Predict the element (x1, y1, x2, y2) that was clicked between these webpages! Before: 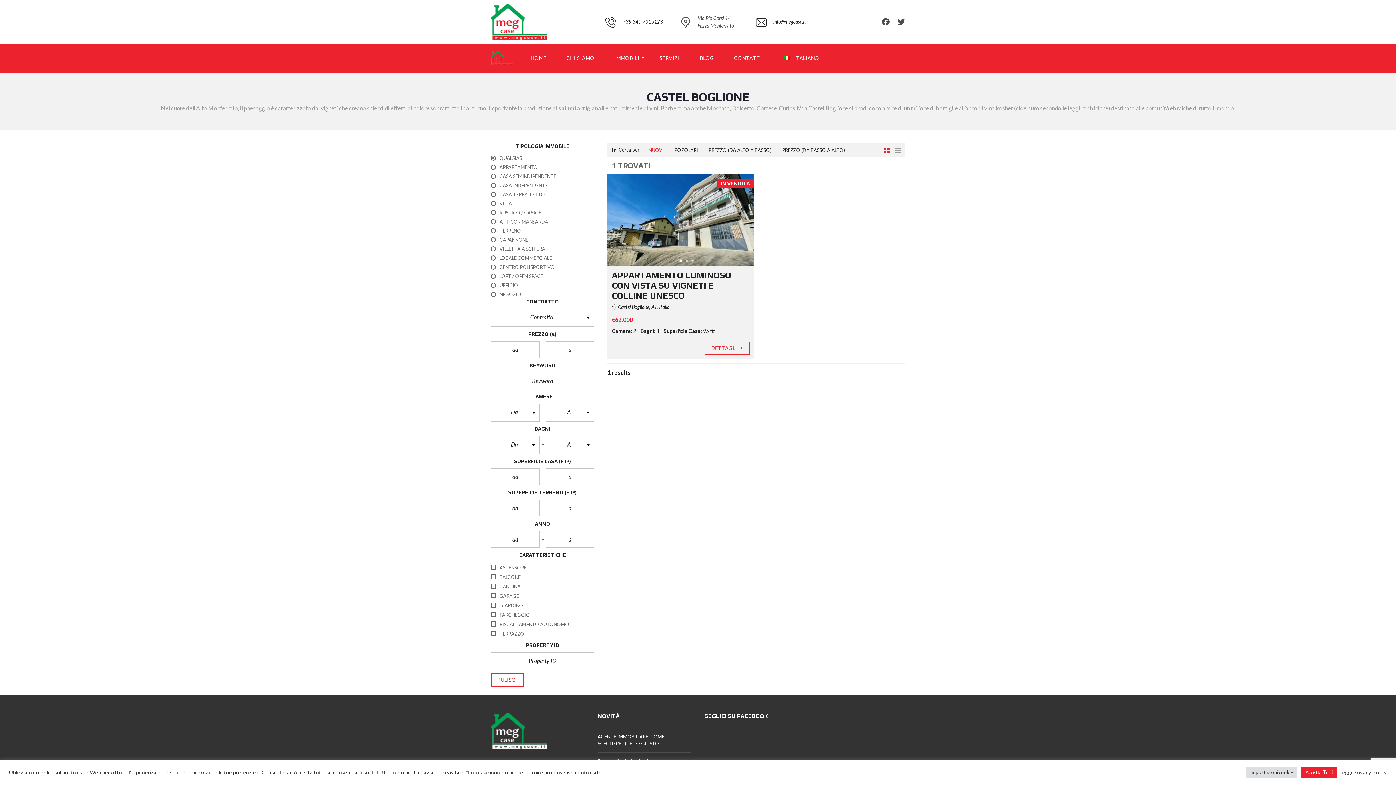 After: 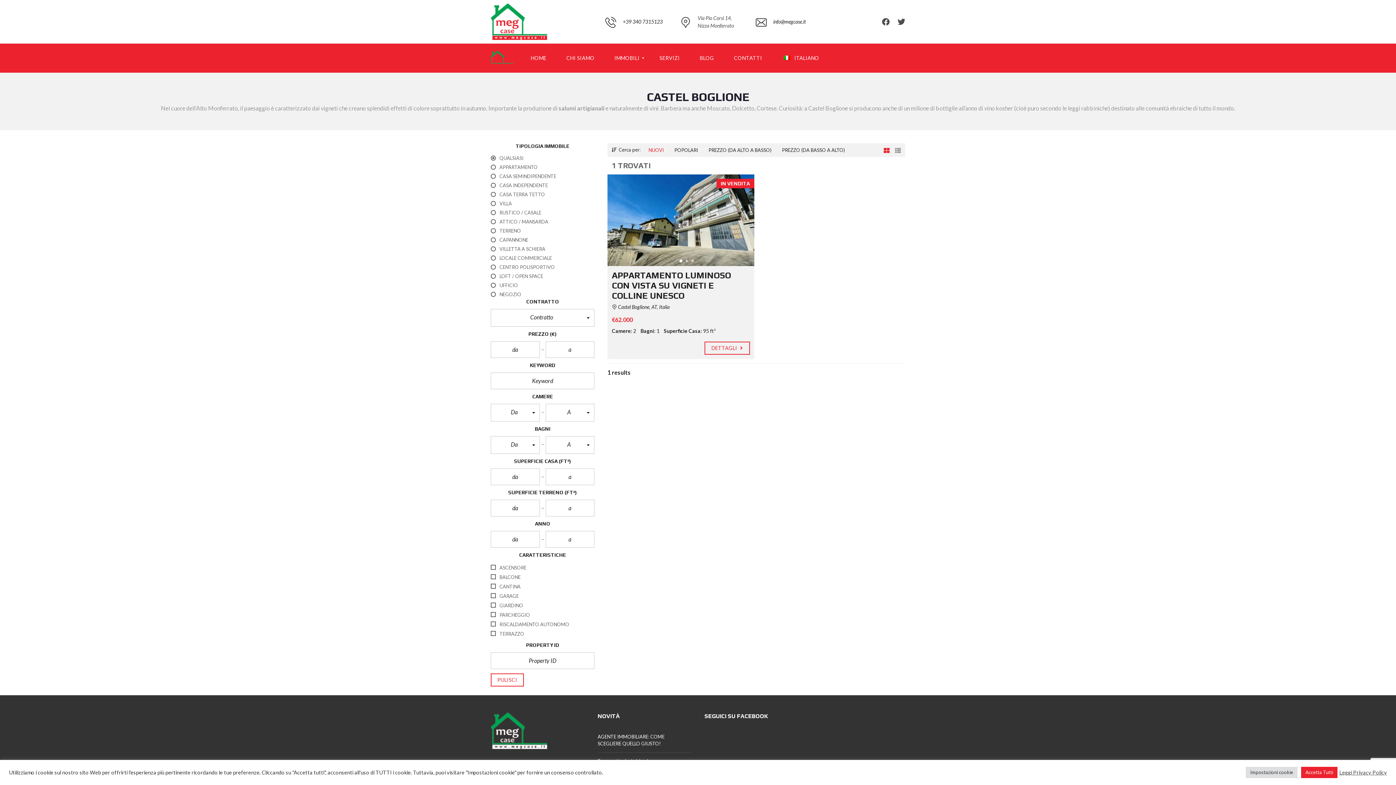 Action: bbox: (645, 144, 667, 156) label: NUOVI